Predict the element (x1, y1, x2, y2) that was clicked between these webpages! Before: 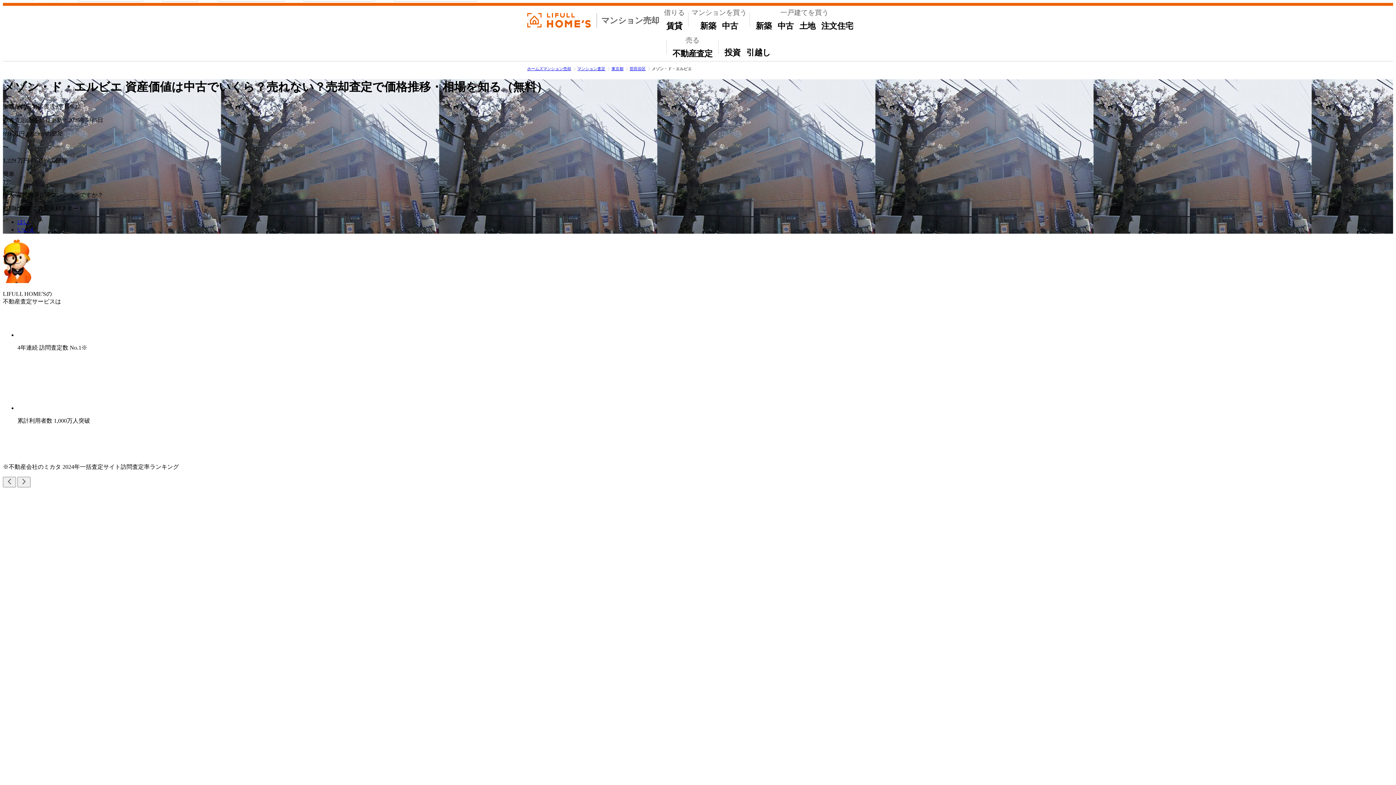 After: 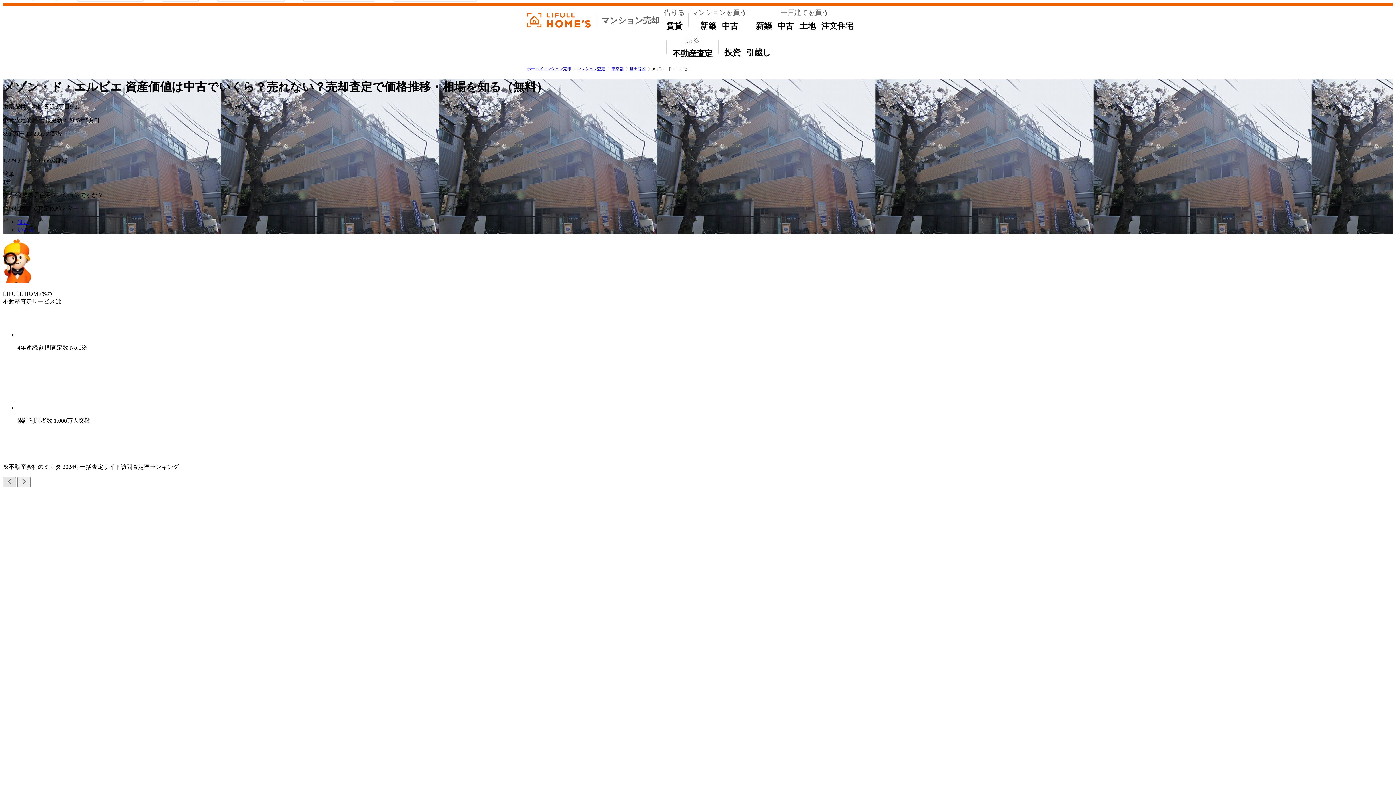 Action: label: 前の画像 bbox: (2, 477, 16, 487)